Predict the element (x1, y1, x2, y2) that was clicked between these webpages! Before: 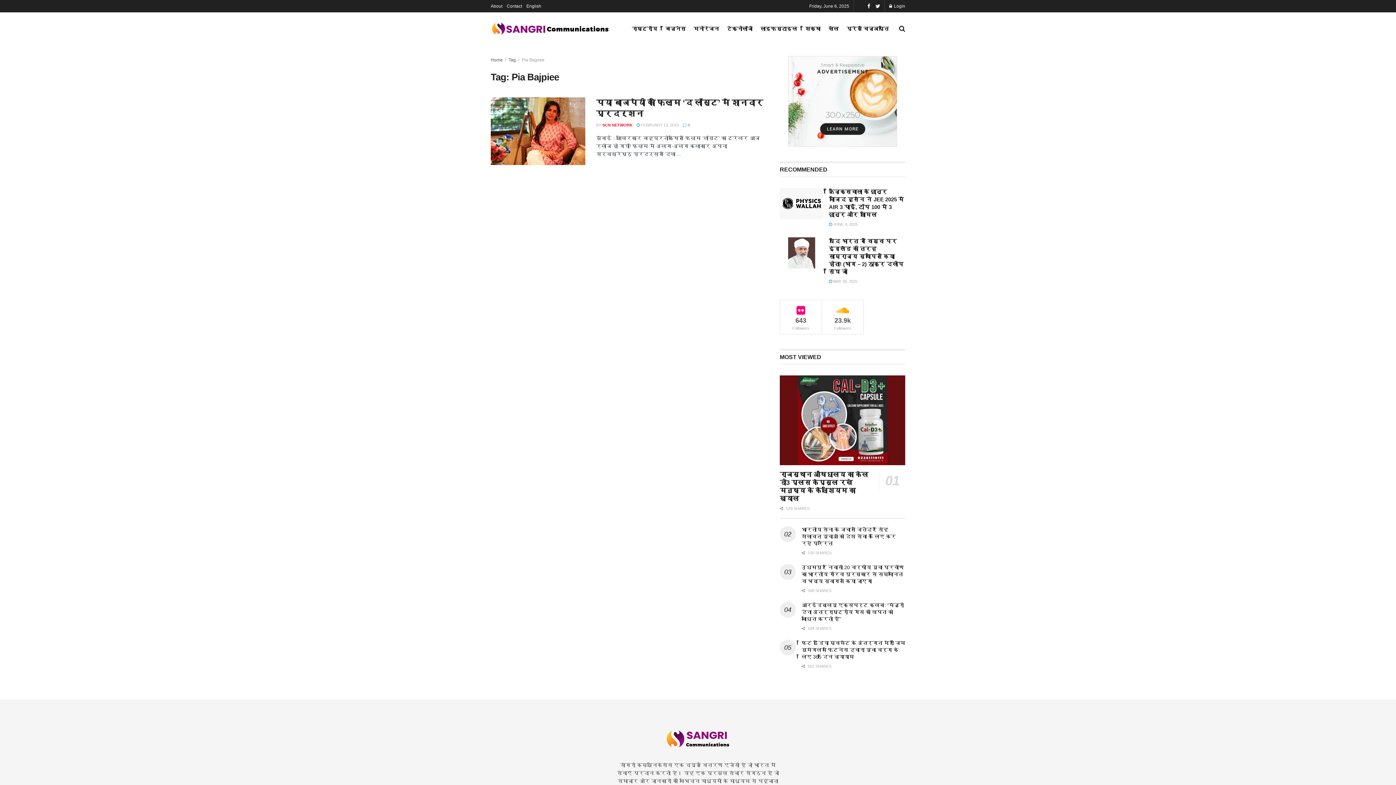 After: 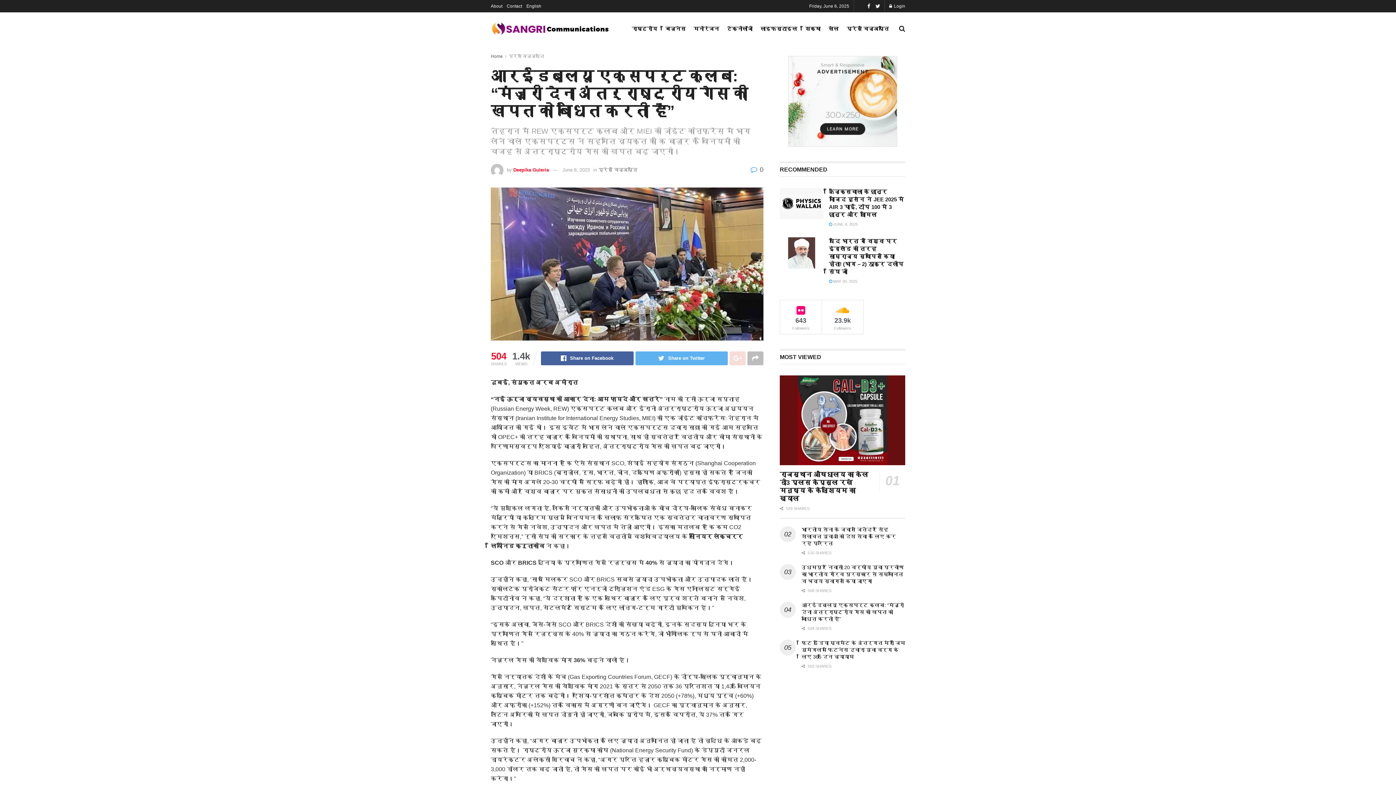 Action: bbox: (801, 602, 904, 622) label: आरईडब्लयू एक्सपर्ट क्लब: “मंज़ूरी देना अंतर्राष्ट्रीय गैस की खपत को बाधित करती हैं”